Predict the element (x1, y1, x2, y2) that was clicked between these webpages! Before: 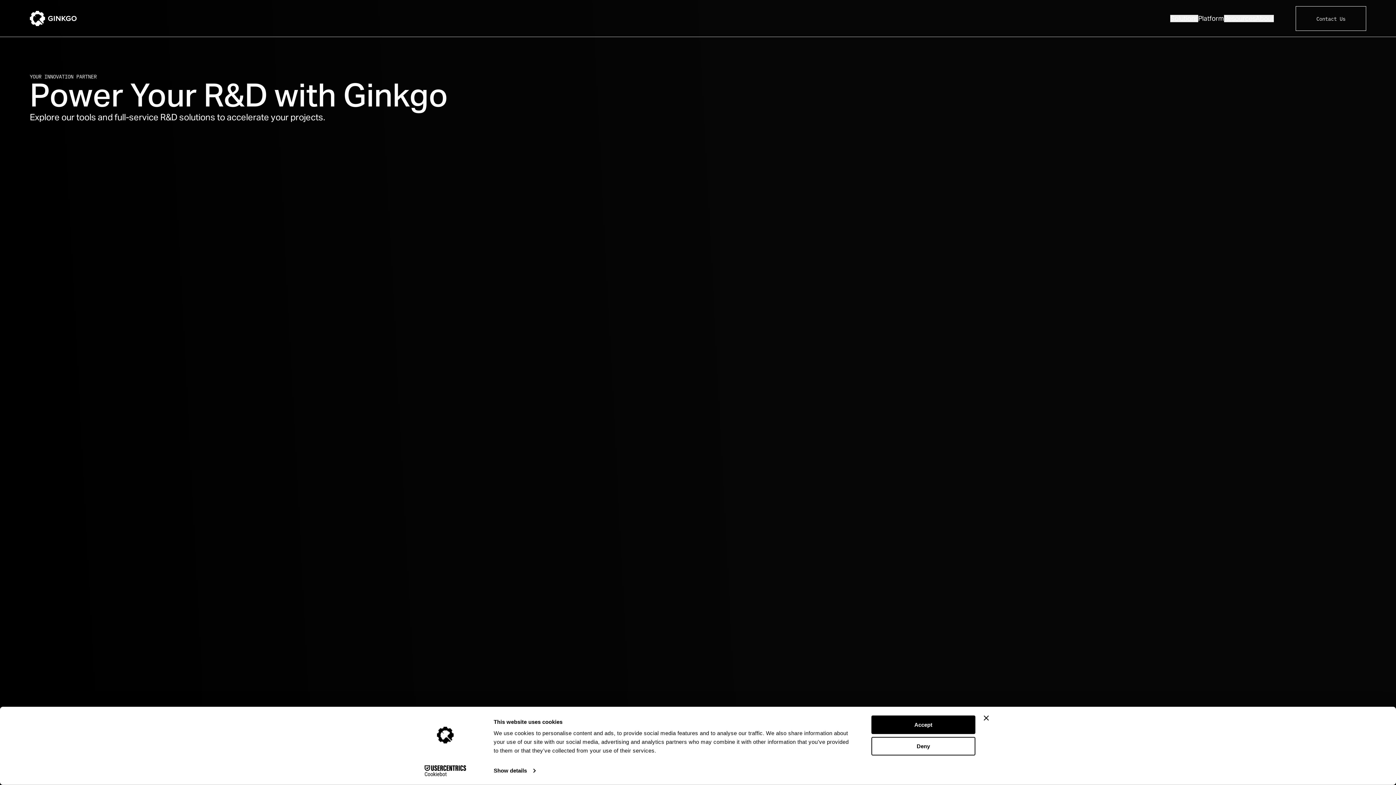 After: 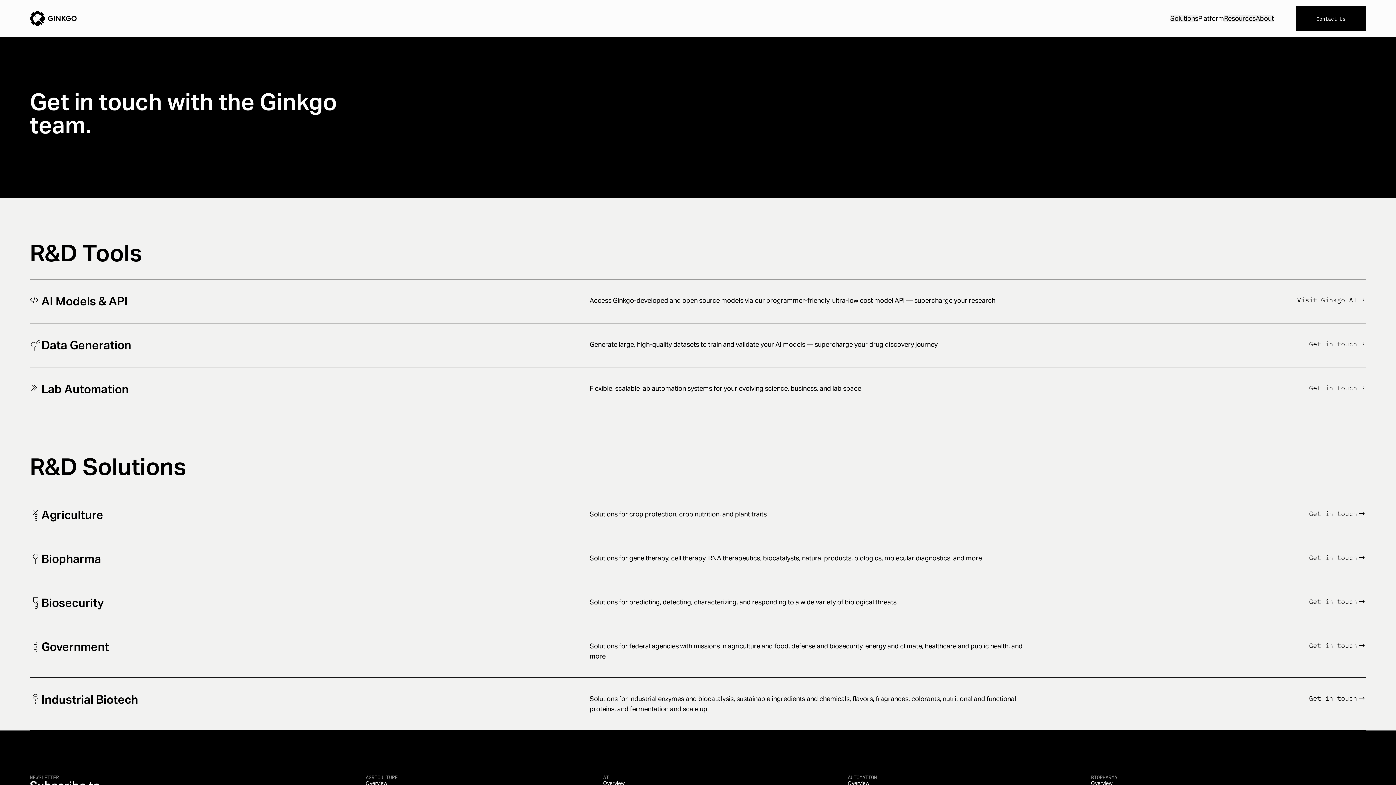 Action: label: Contact Us bbox: (1296, 6, 1366, 30)